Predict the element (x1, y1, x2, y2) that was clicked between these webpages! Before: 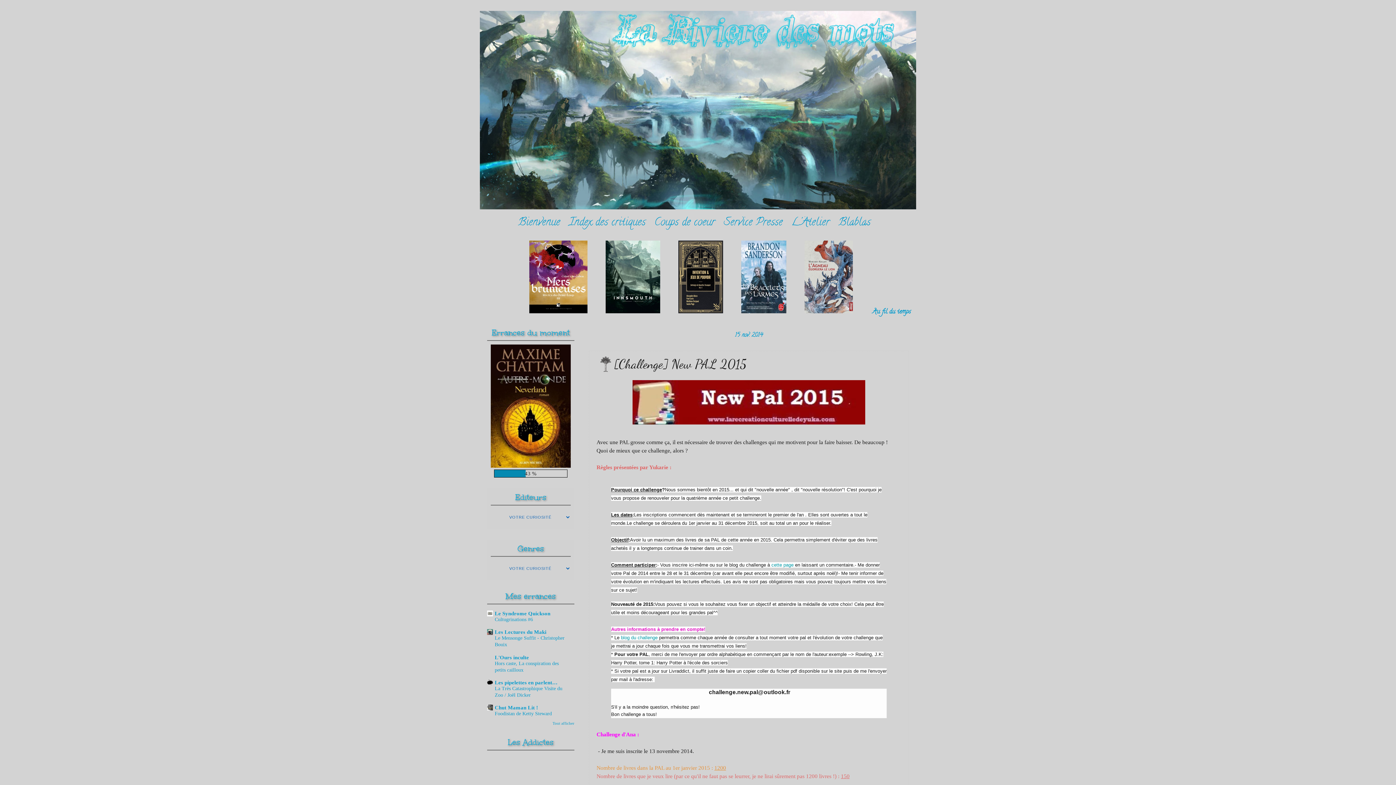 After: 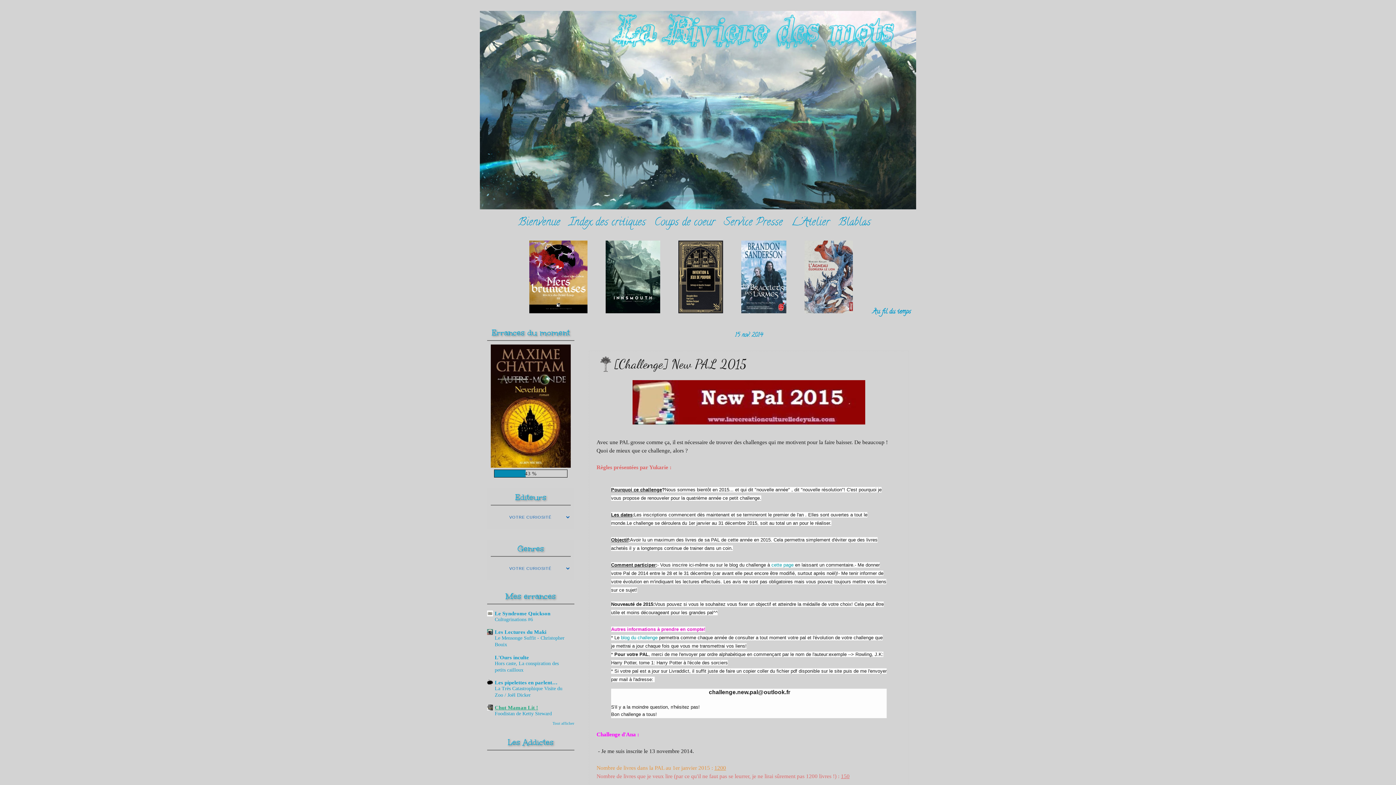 Action: label: Chut Maman Lit ! bbox: (494, 705, 538, 711)